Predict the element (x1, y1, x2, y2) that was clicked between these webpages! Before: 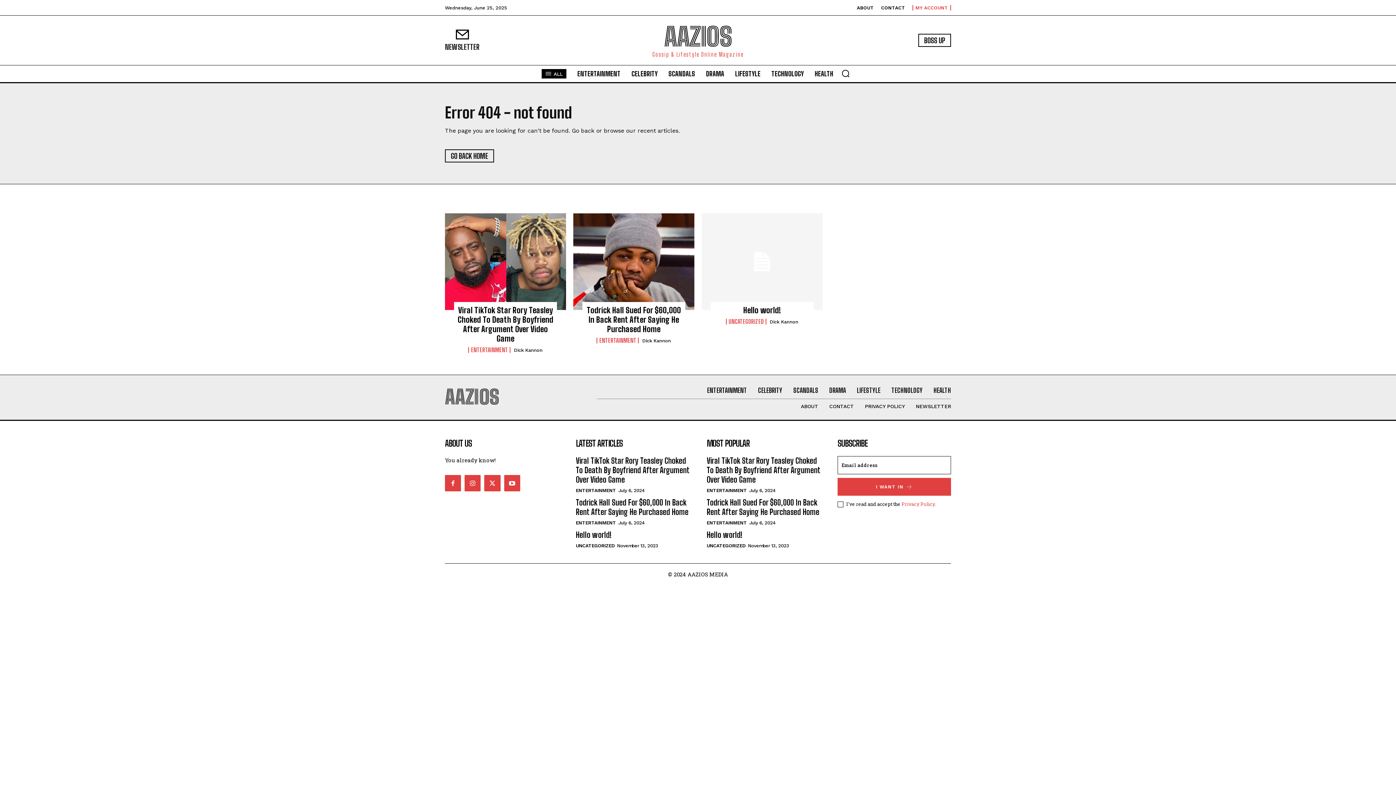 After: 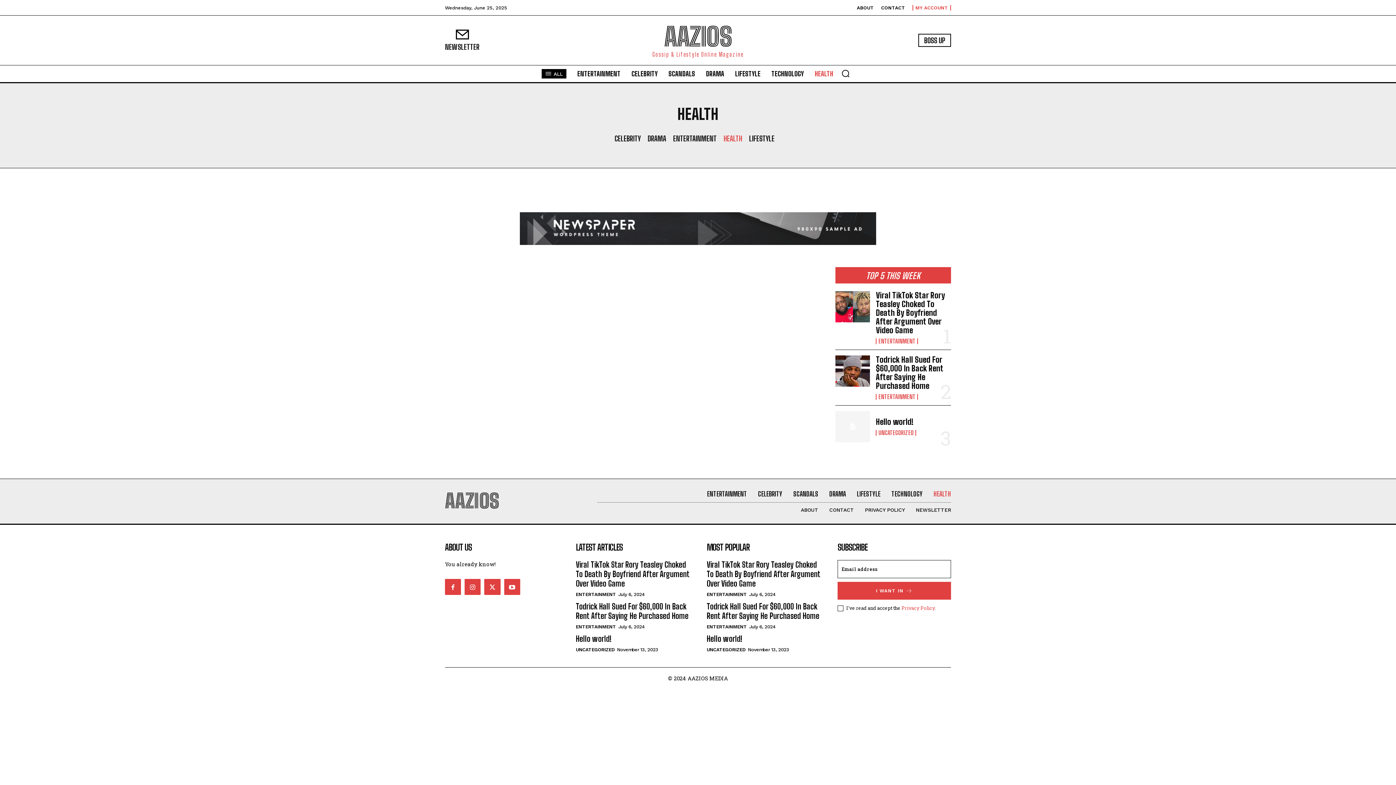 Action: label: HEALTH bbox: (811, 65, 837, 82)